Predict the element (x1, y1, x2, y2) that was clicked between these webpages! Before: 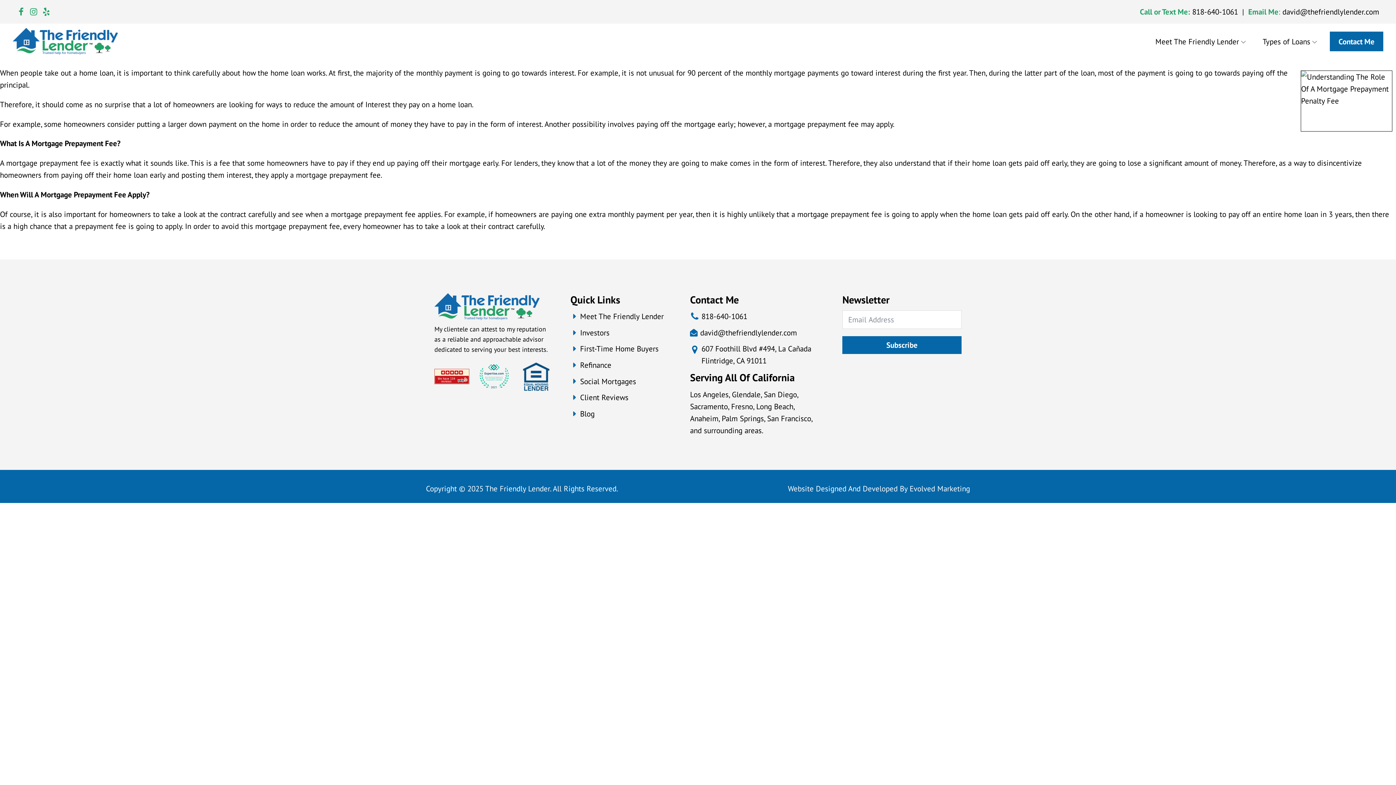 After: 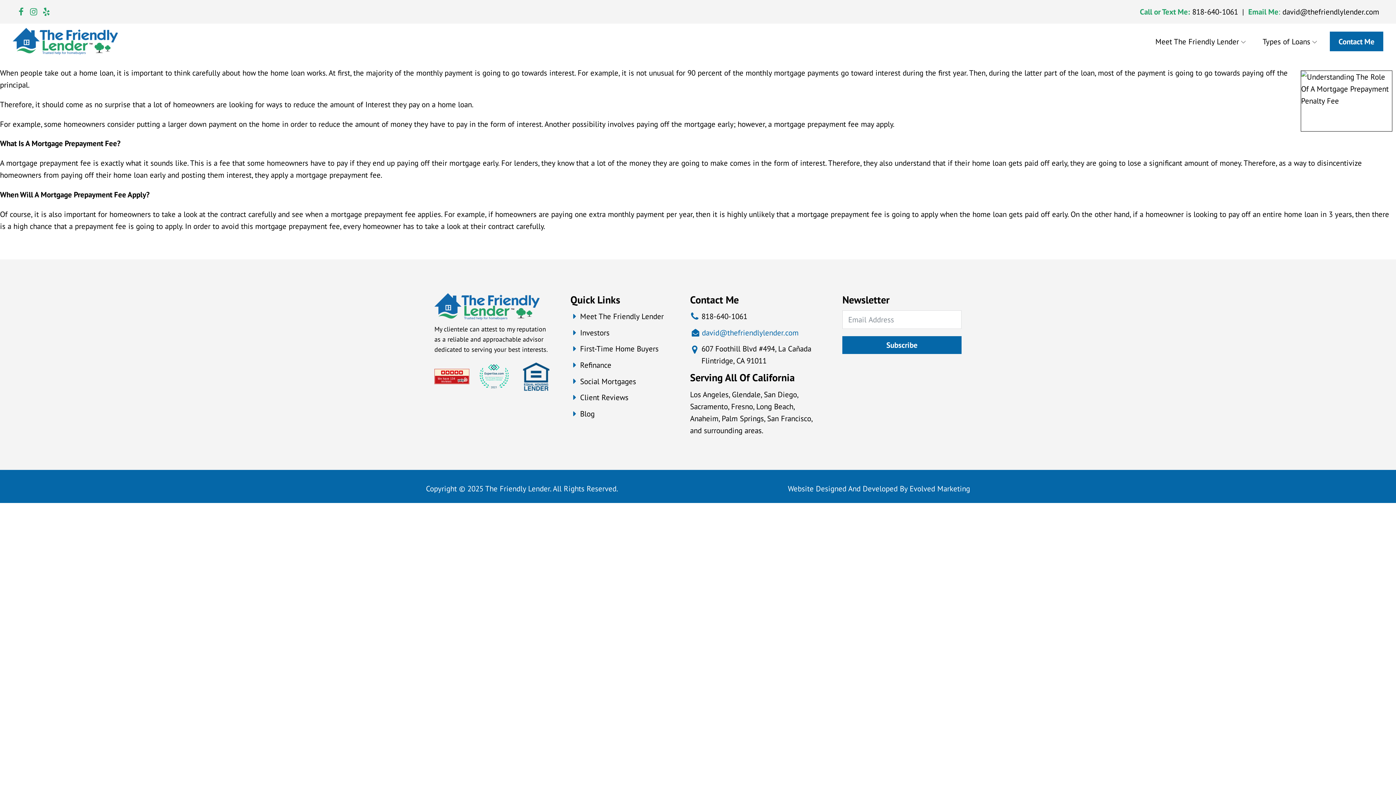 Action: label: david@thefriendlylender.com bbox: (690, 326, 797, 338)